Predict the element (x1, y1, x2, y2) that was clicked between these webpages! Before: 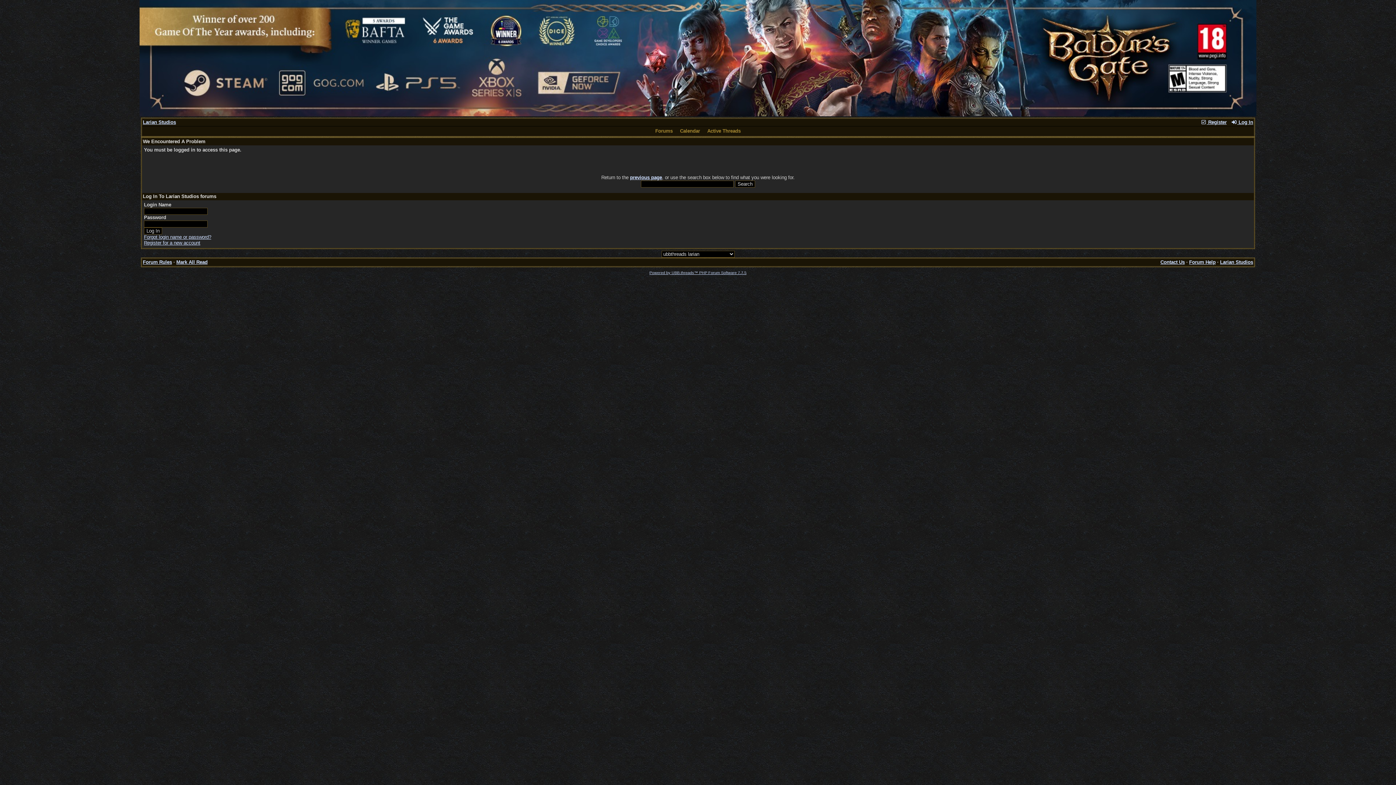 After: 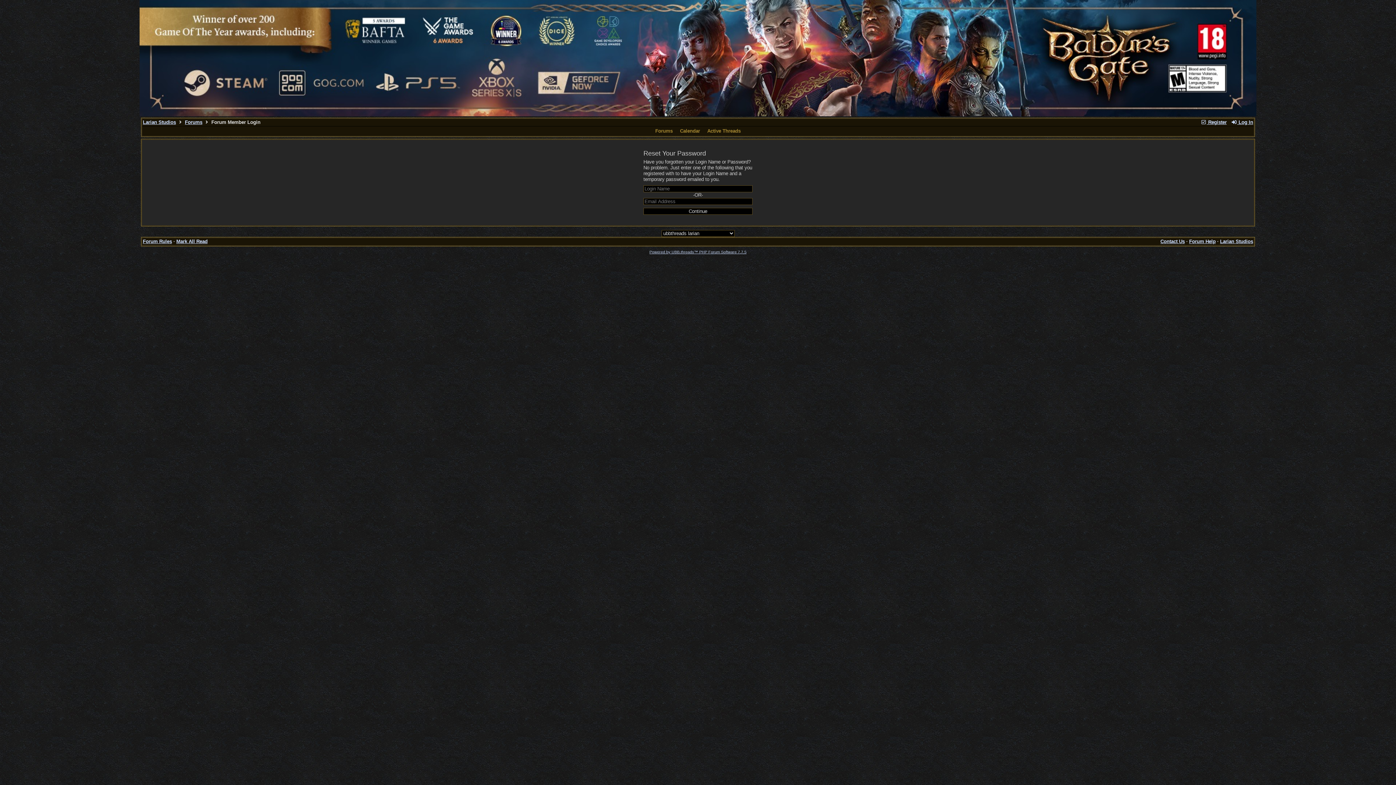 Action: bbox: (144, 234, 211, 240) label: Forgot login name or password?